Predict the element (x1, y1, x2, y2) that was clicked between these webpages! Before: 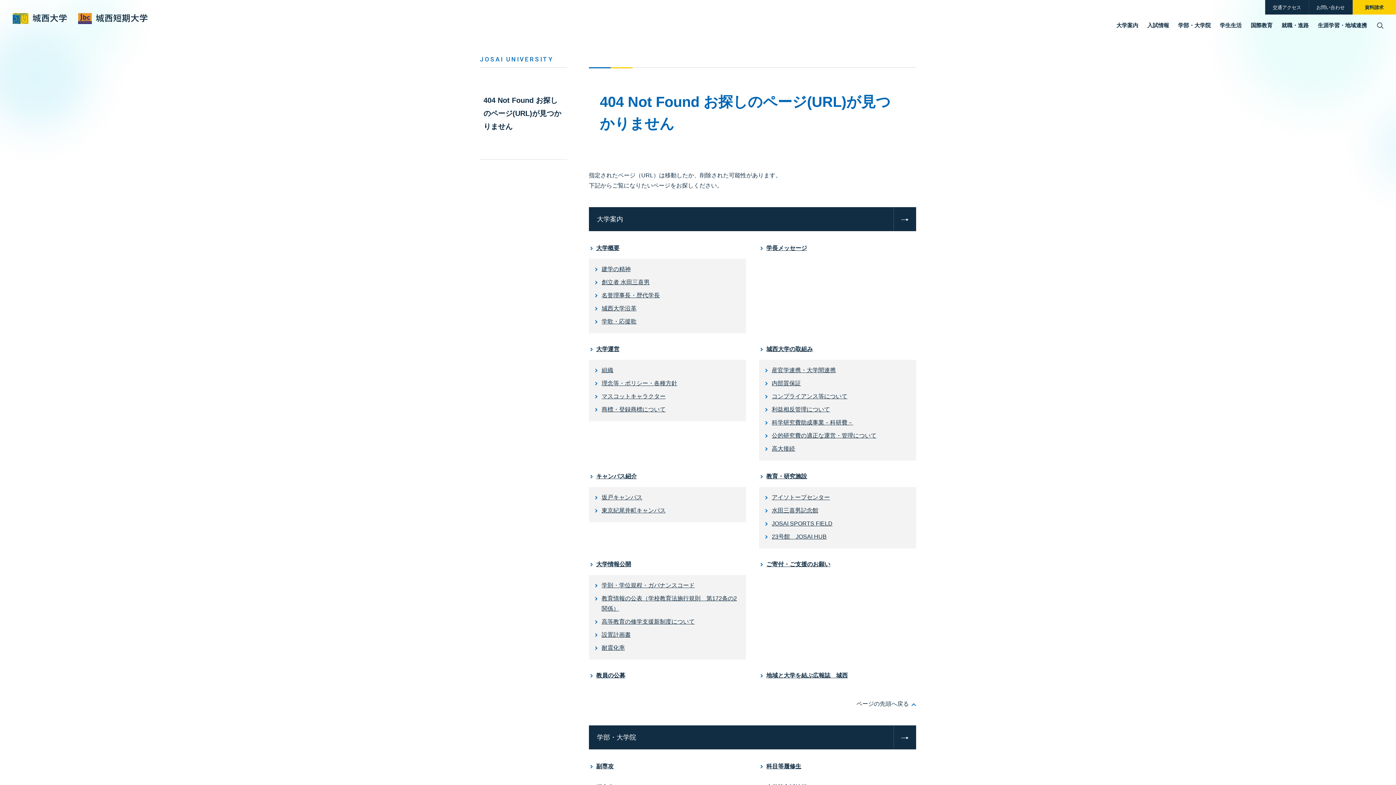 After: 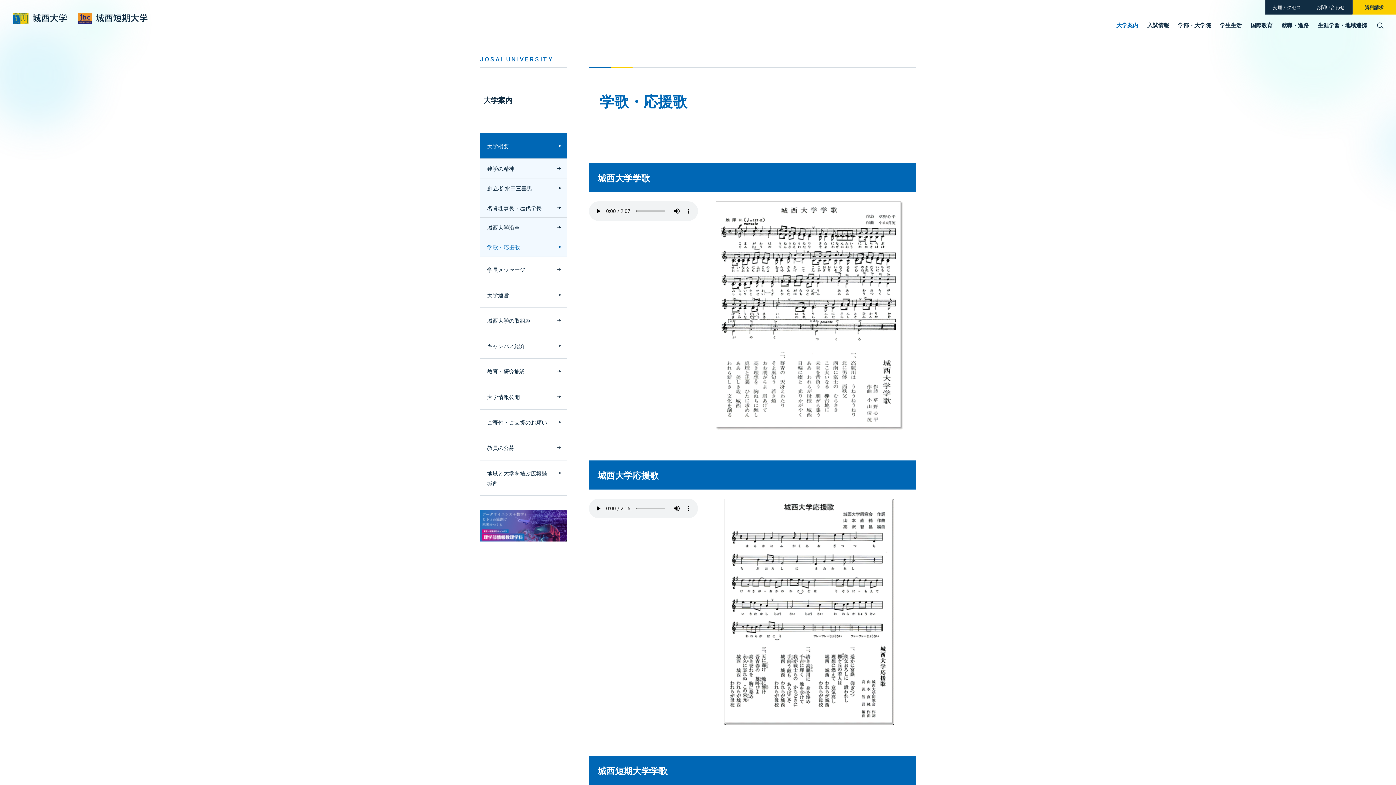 Action: label: 学歌・応援歌 bbox: (594, 316, 740, 326)